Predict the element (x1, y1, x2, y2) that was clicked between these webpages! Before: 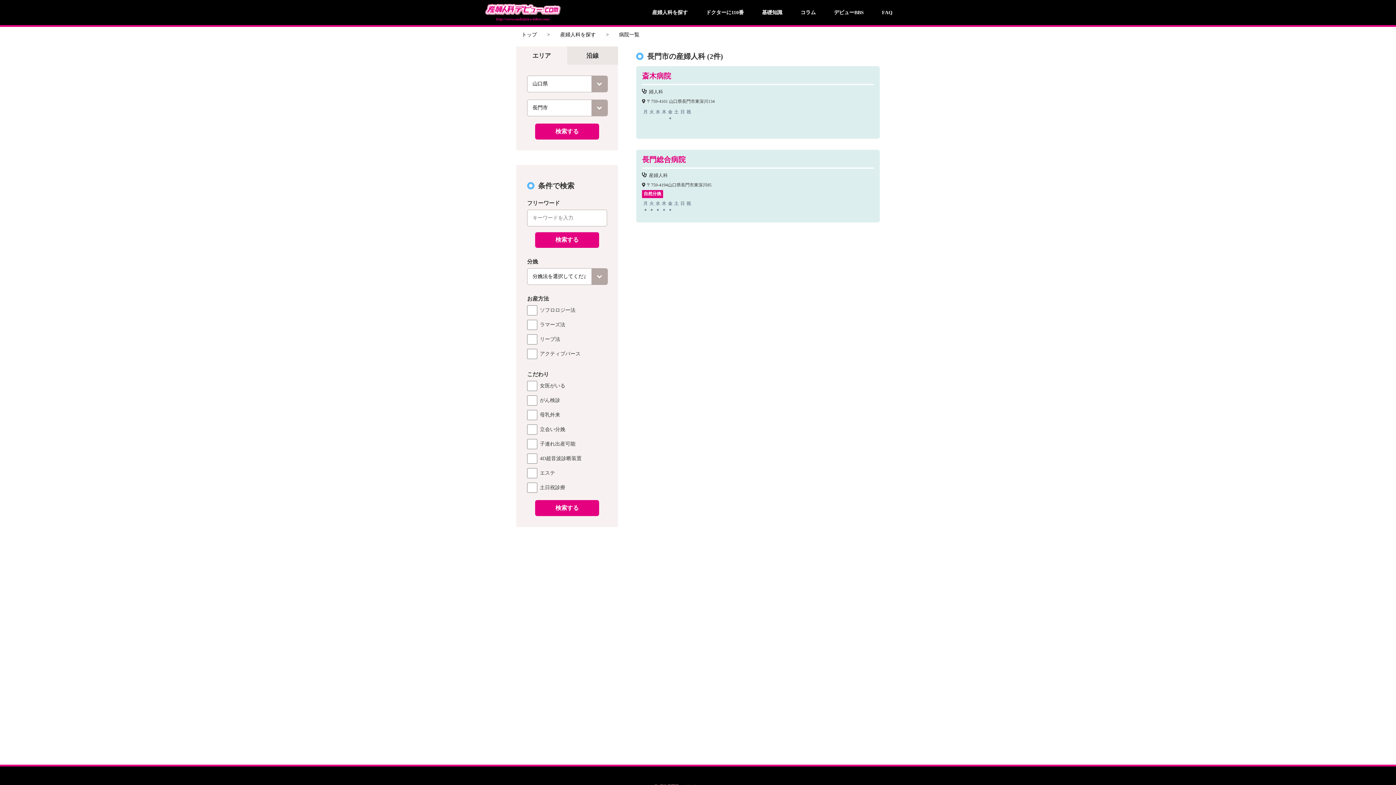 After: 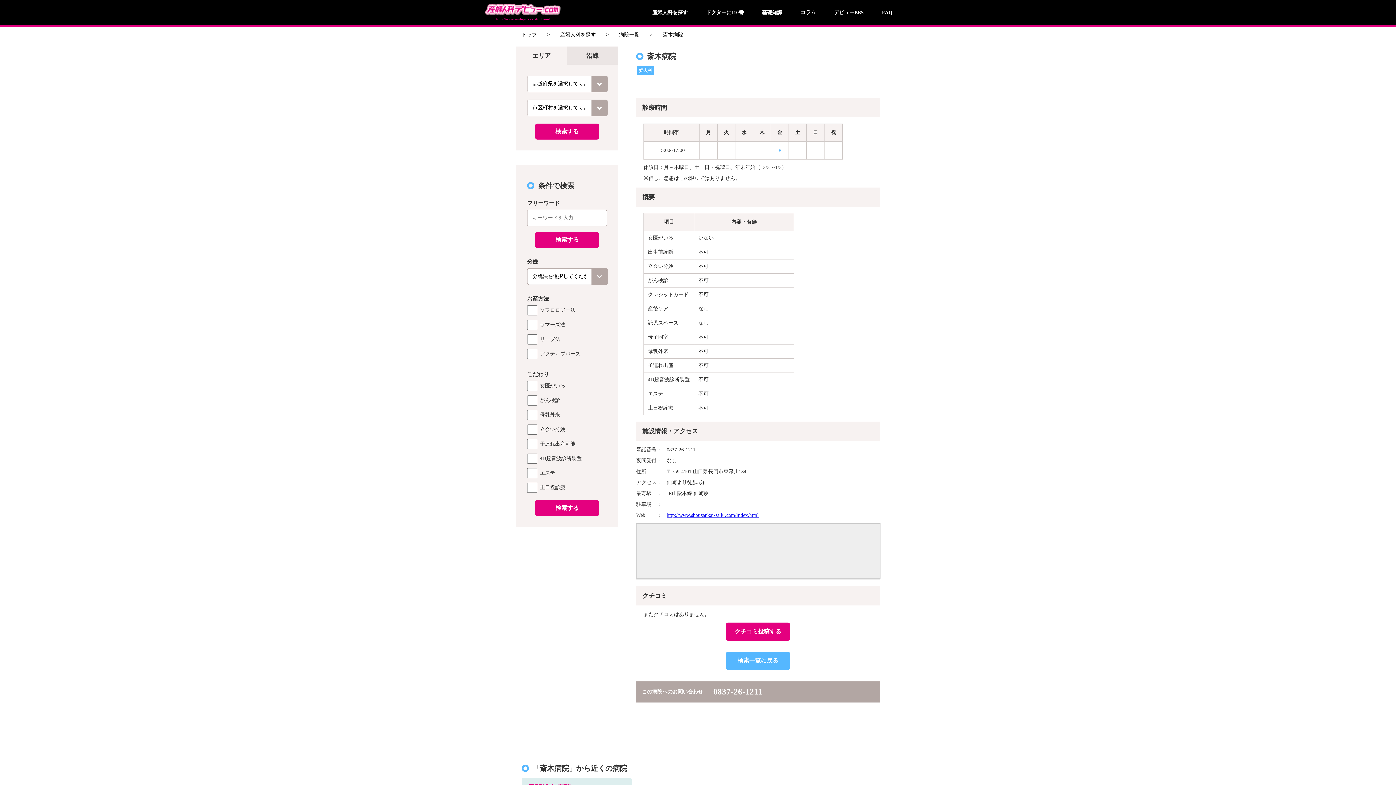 Action: bbox: (636, 66, 880, 138) label: 斎木病院
婦人科

〒759-4101 山口県長門市東深川134

月	火	水	木	金	土	日	祝

				●			